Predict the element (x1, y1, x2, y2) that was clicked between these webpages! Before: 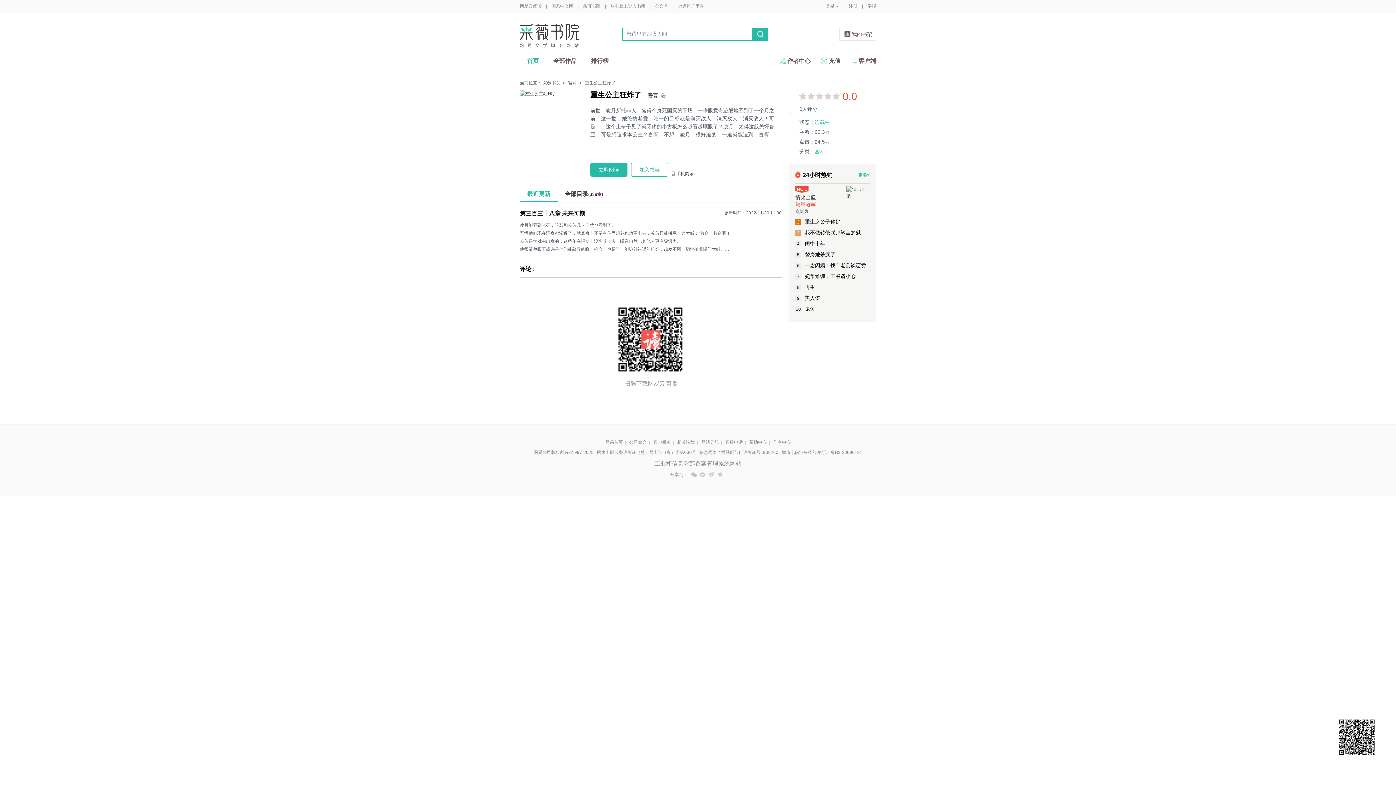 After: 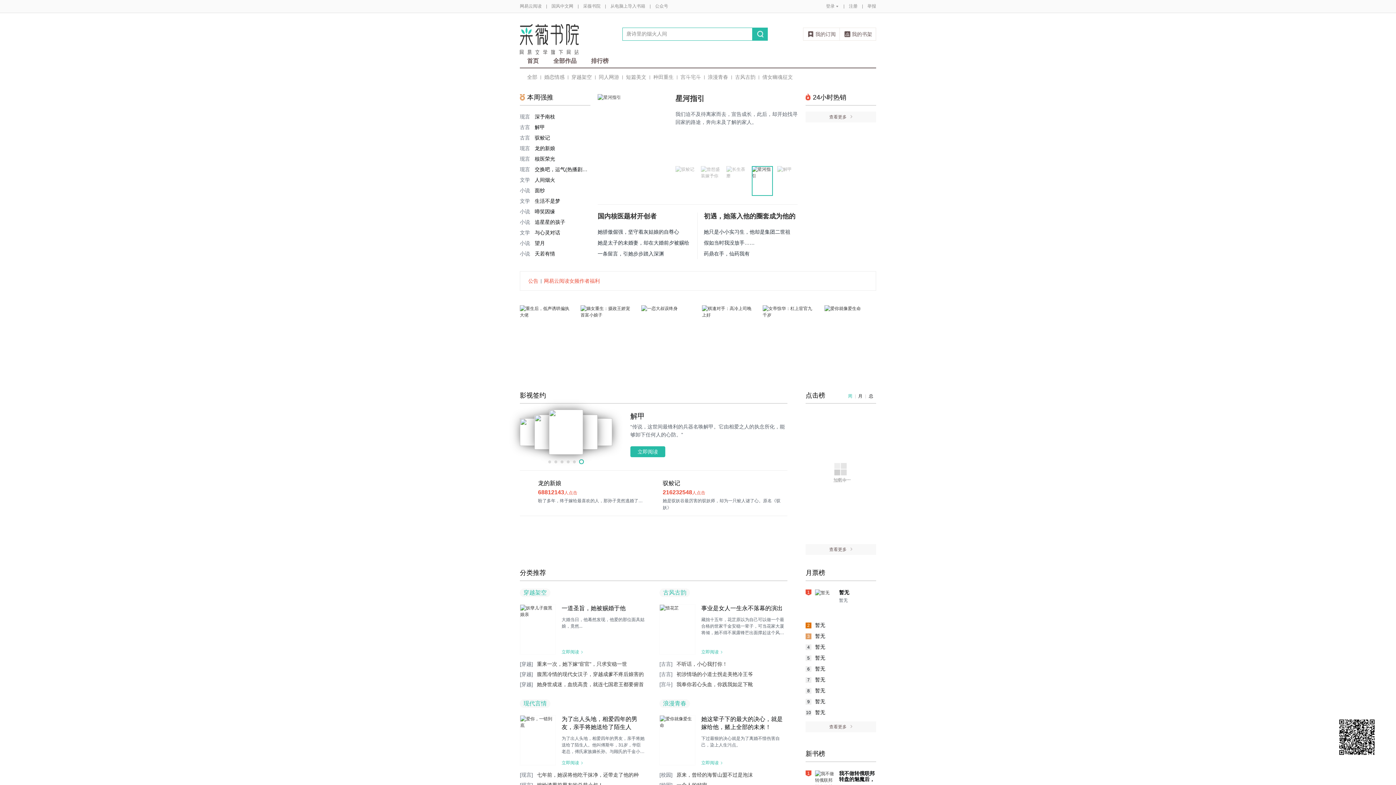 Action: label: 采薇书院 bbox: (583, 0, 600, 12)